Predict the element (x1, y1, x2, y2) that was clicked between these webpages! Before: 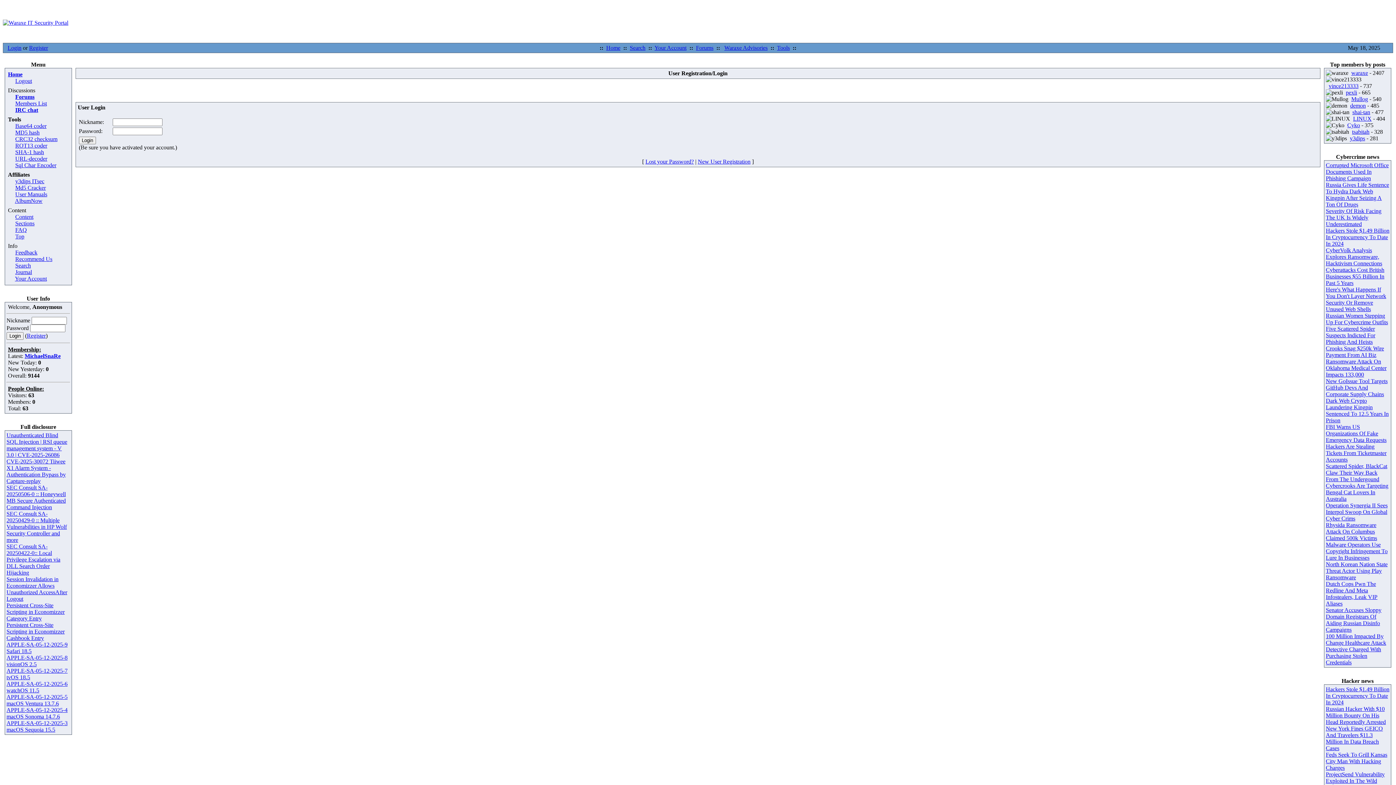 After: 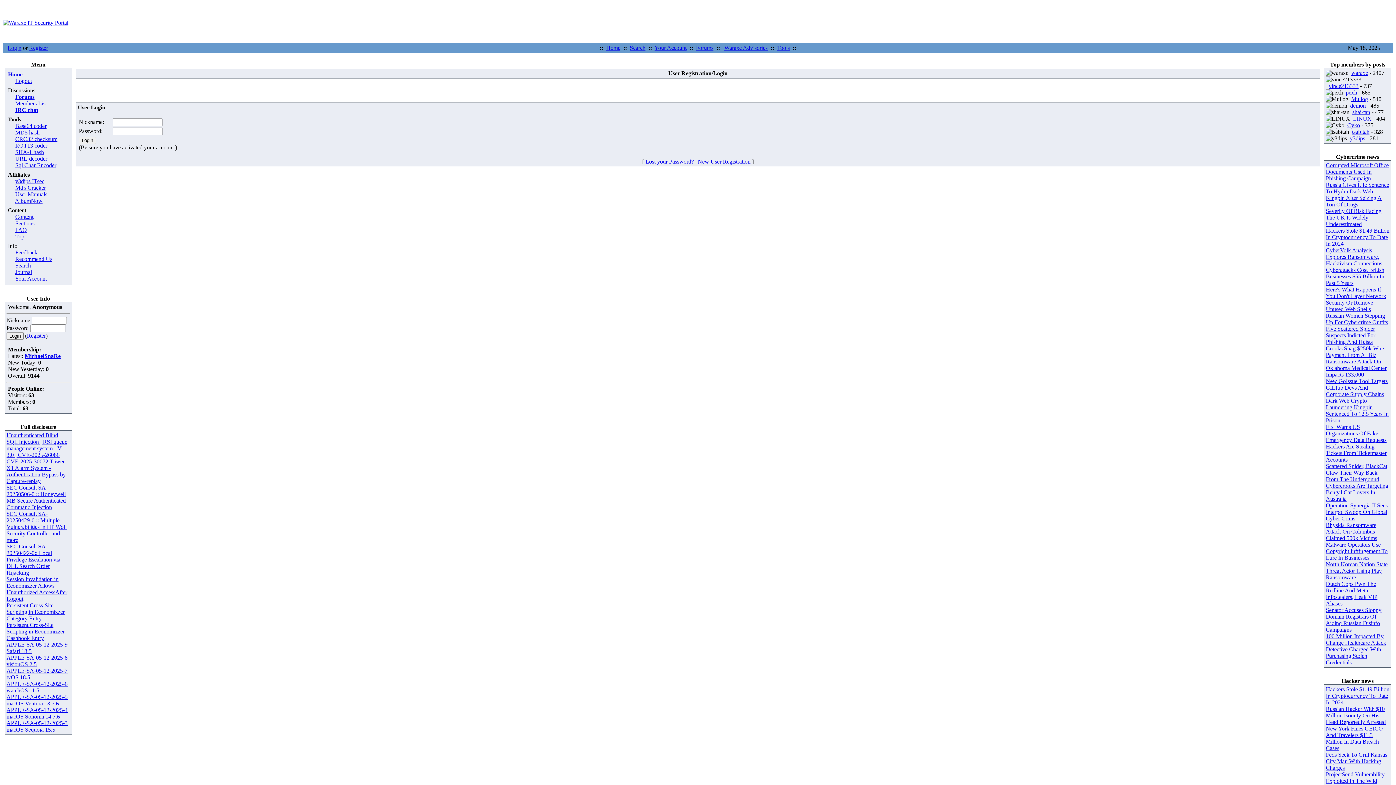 Action: bbox: (15, 106, 38, 113) label: IRC chat